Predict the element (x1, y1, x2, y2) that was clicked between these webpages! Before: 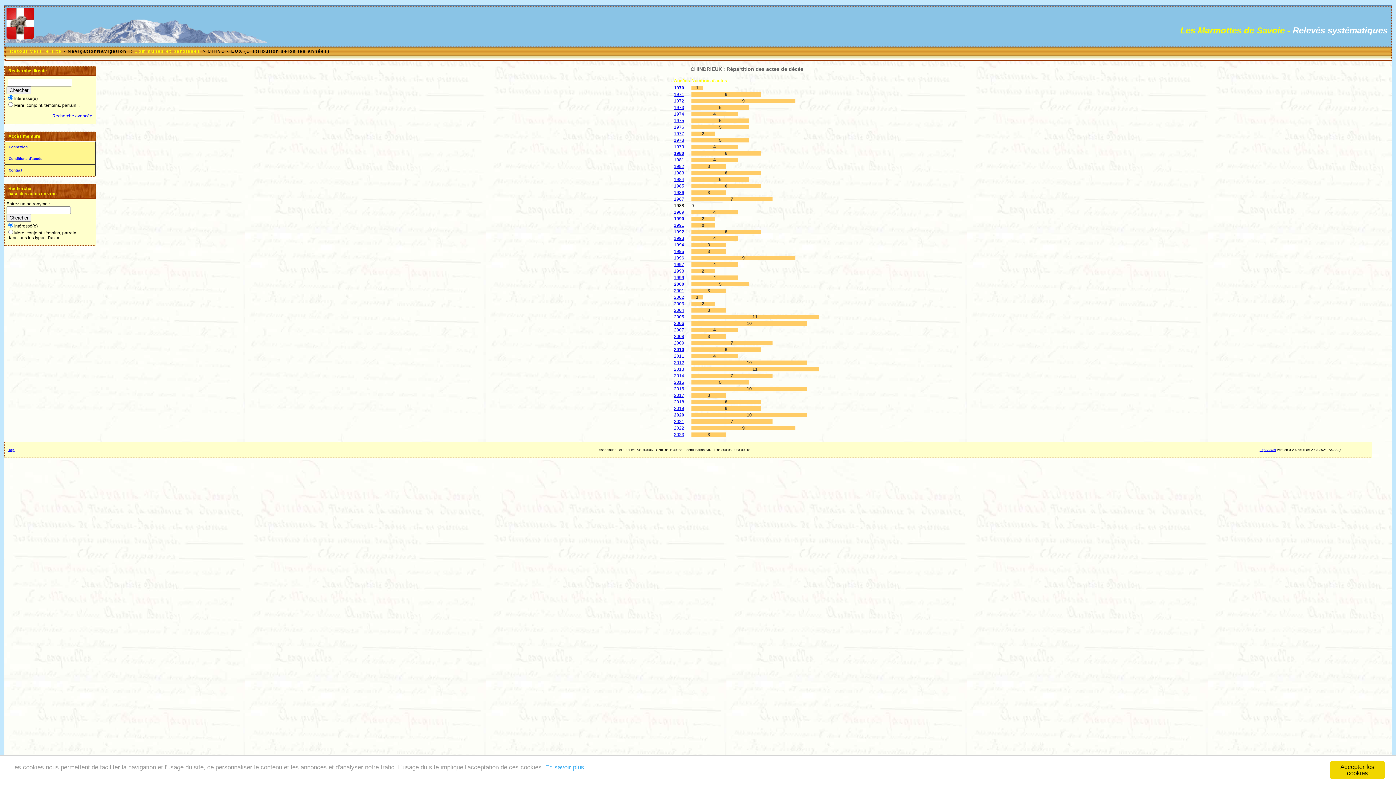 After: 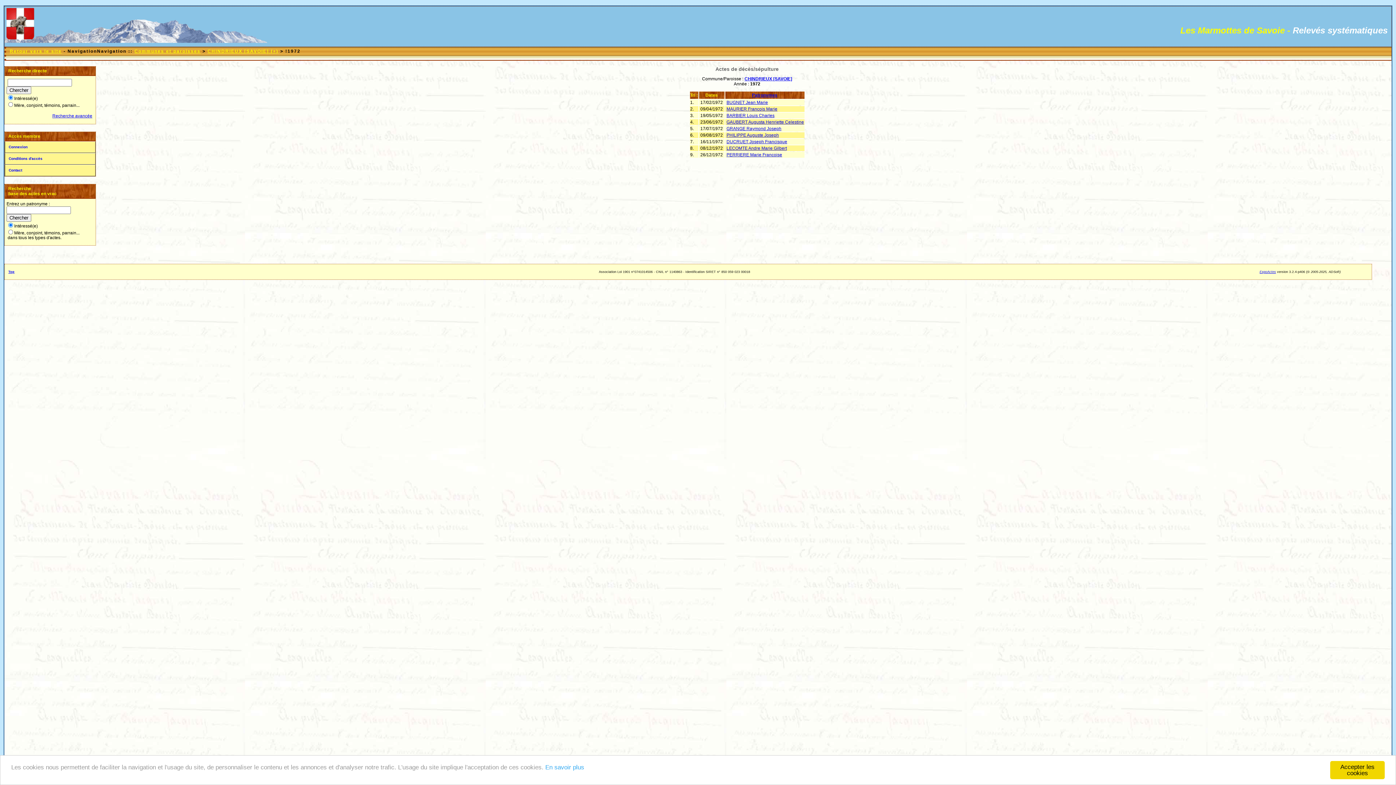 Action: bbox: (674, 98, 684, 103) label: 1972